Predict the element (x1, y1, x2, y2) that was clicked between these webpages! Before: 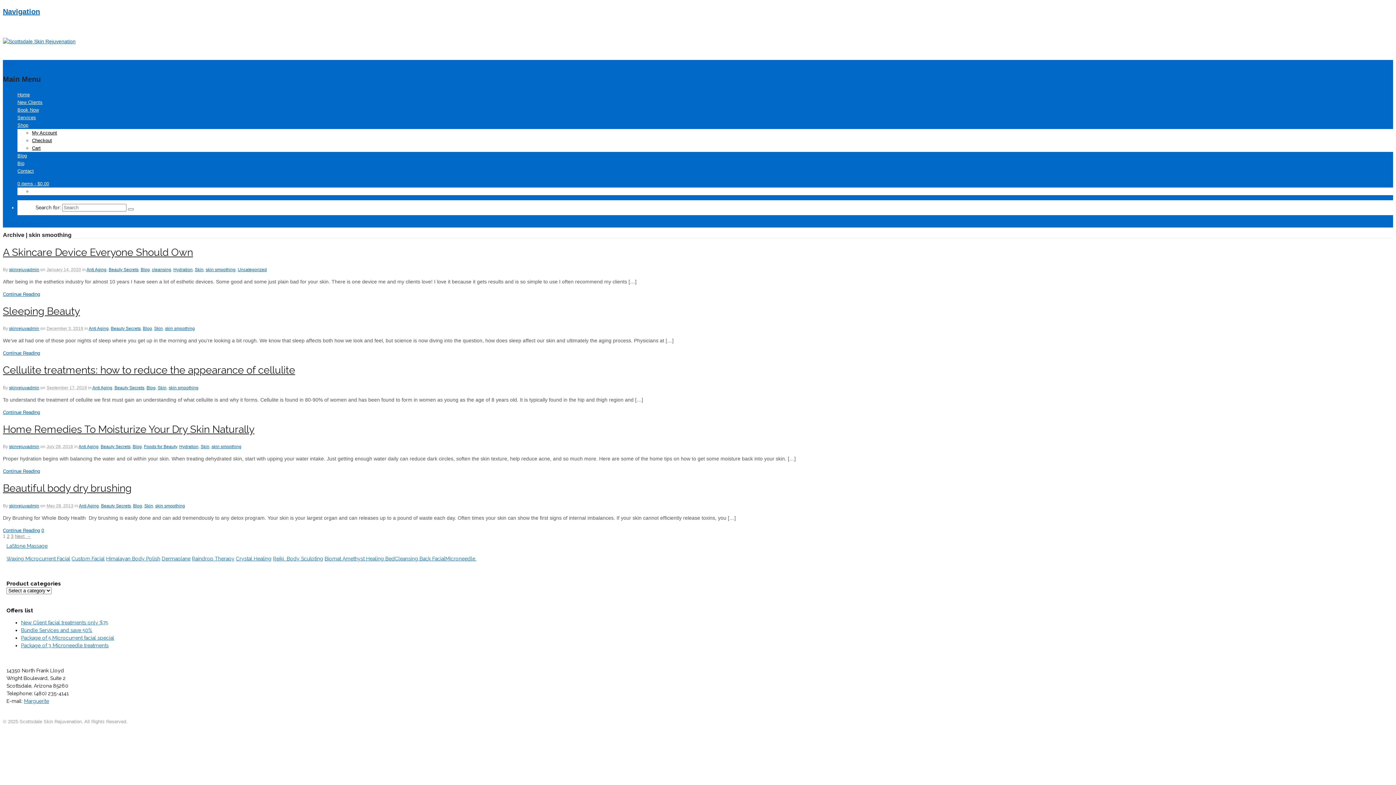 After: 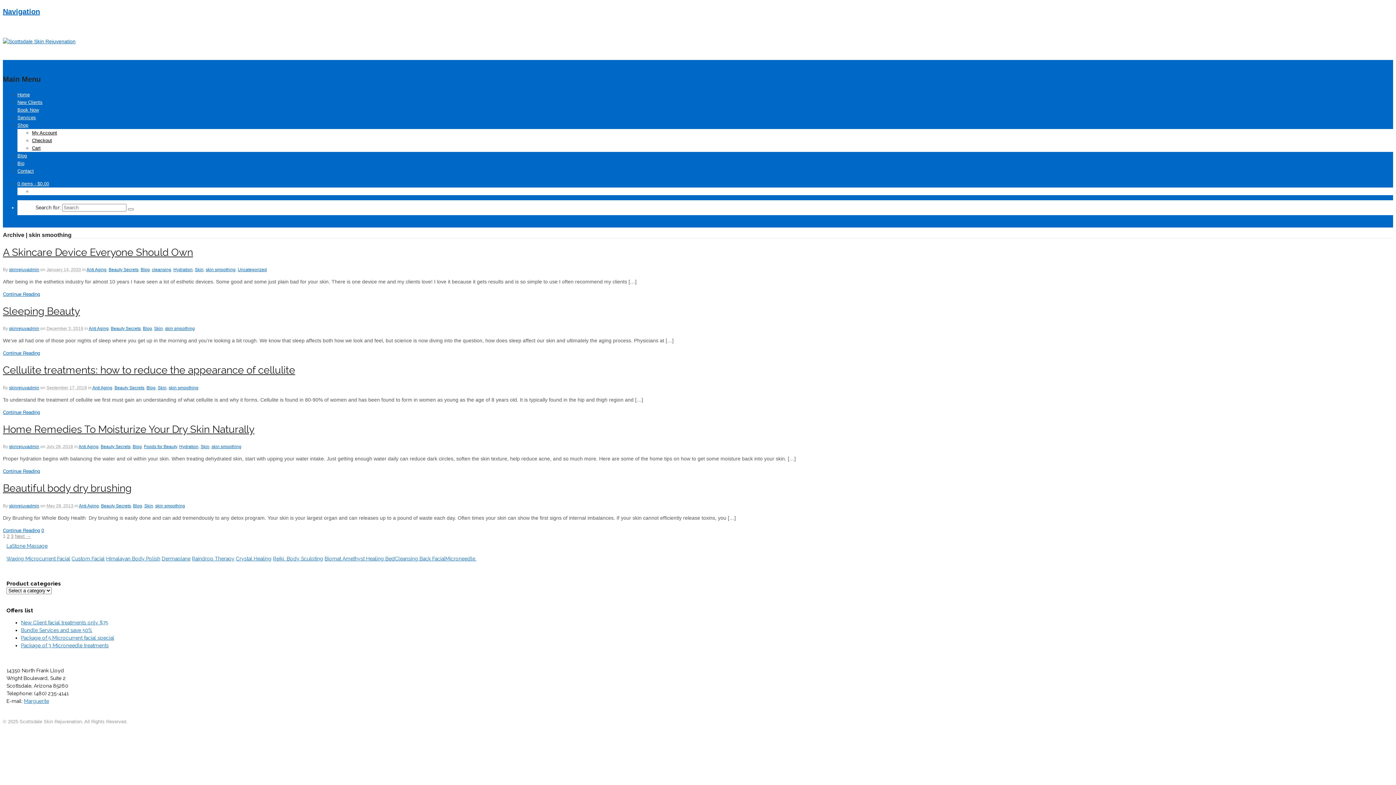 Action: bbox: (21, 642, 108, 648) label: Package of 3 Microneedle treatments